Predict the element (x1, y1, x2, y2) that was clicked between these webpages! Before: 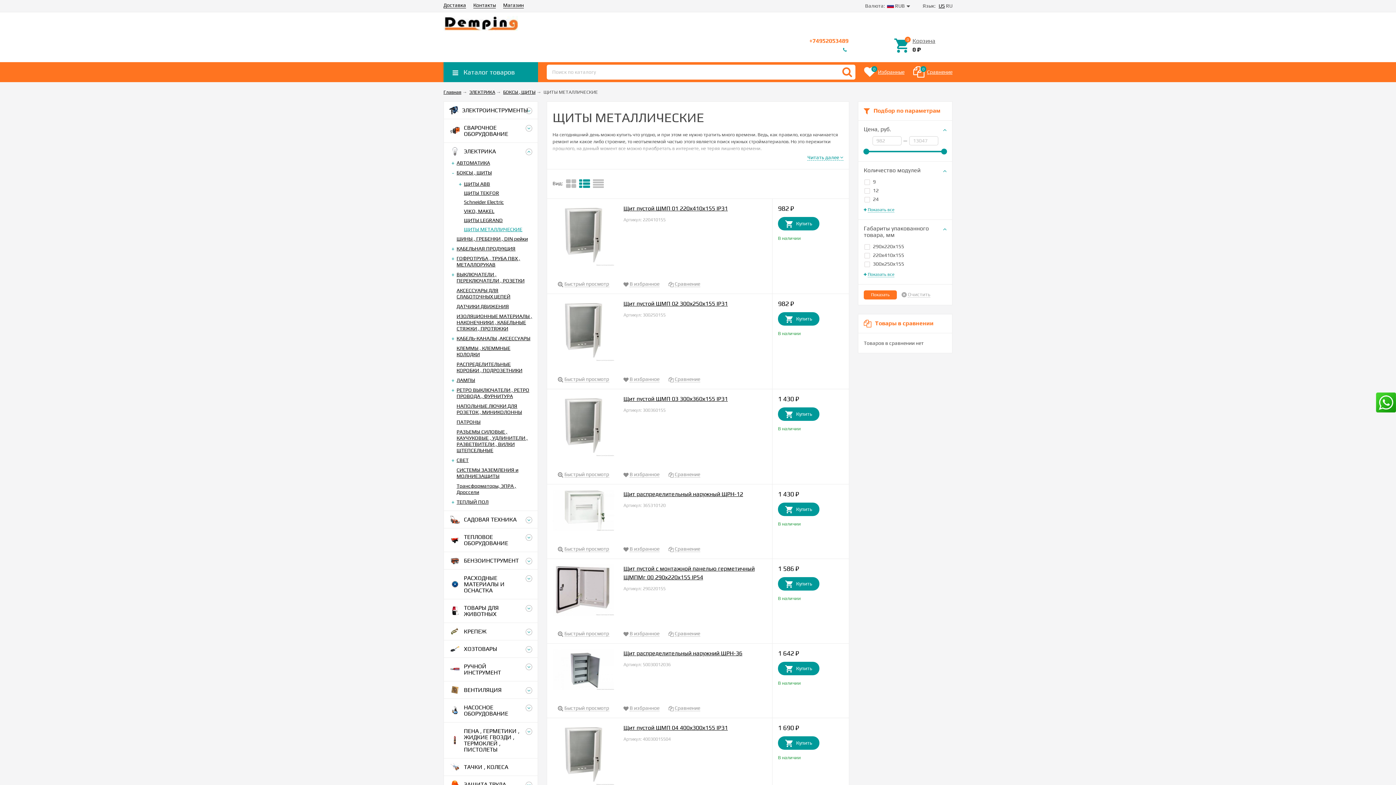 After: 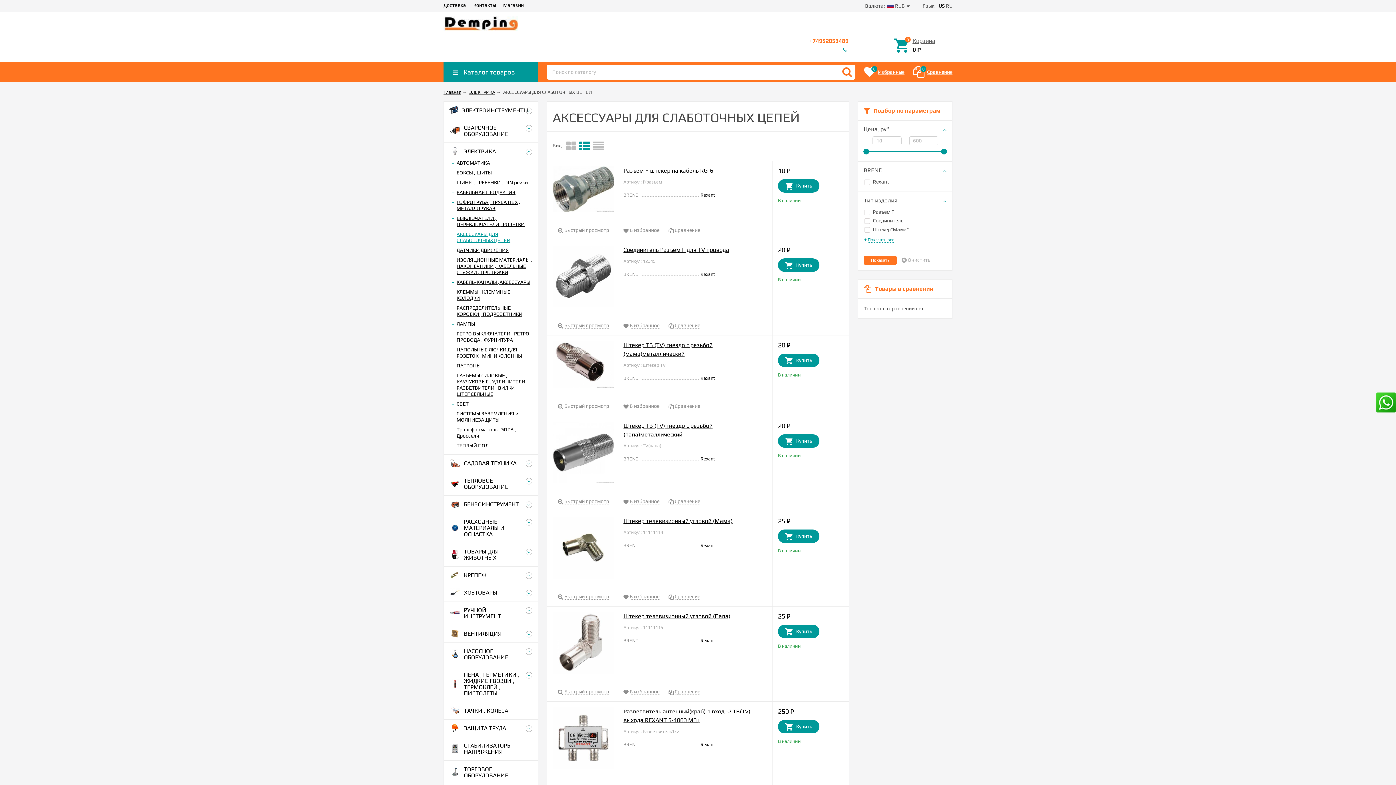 Action: bbox: (456, 287, 510, 299) label: АКСЕССУАРЫ ДЛЯ СЛАБОТОЧНЫХ ЦЕПЕЙ